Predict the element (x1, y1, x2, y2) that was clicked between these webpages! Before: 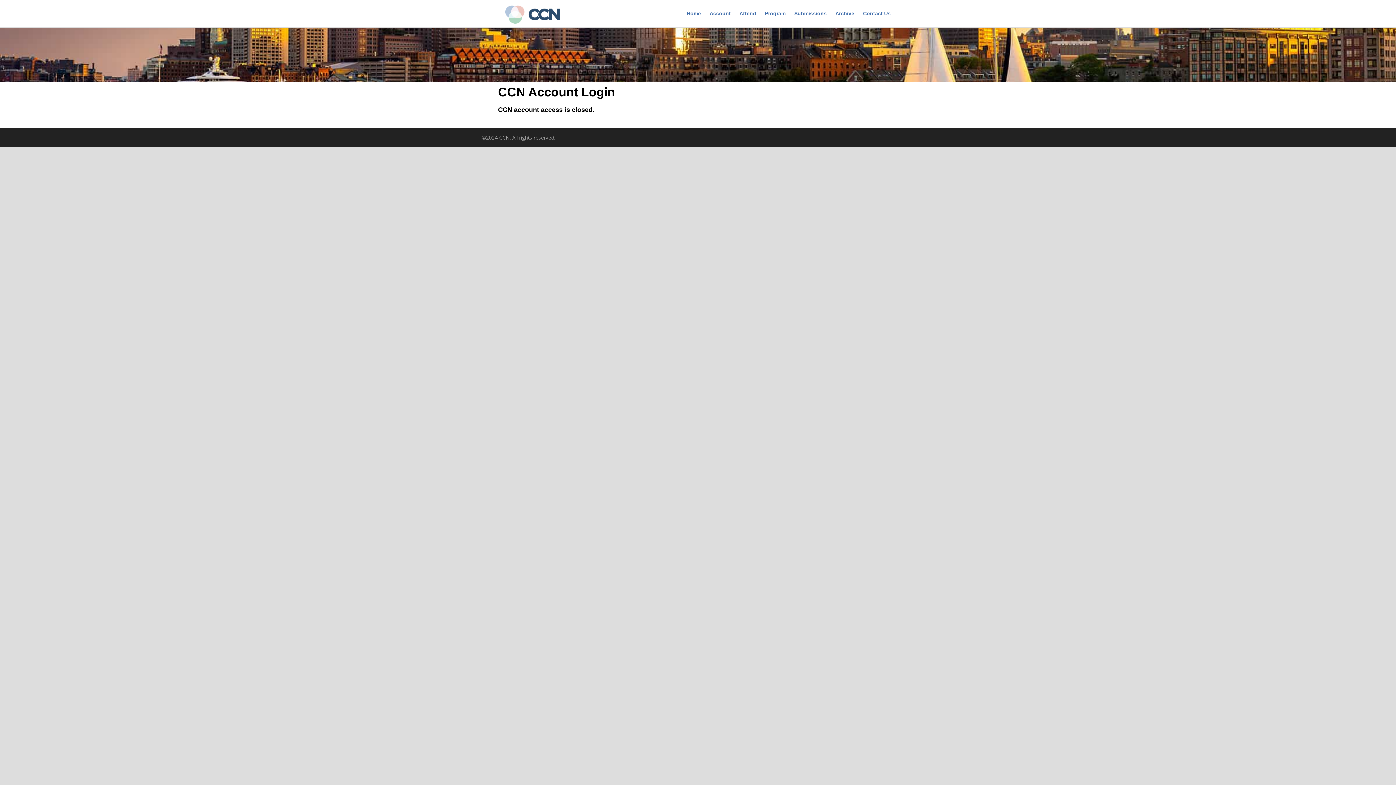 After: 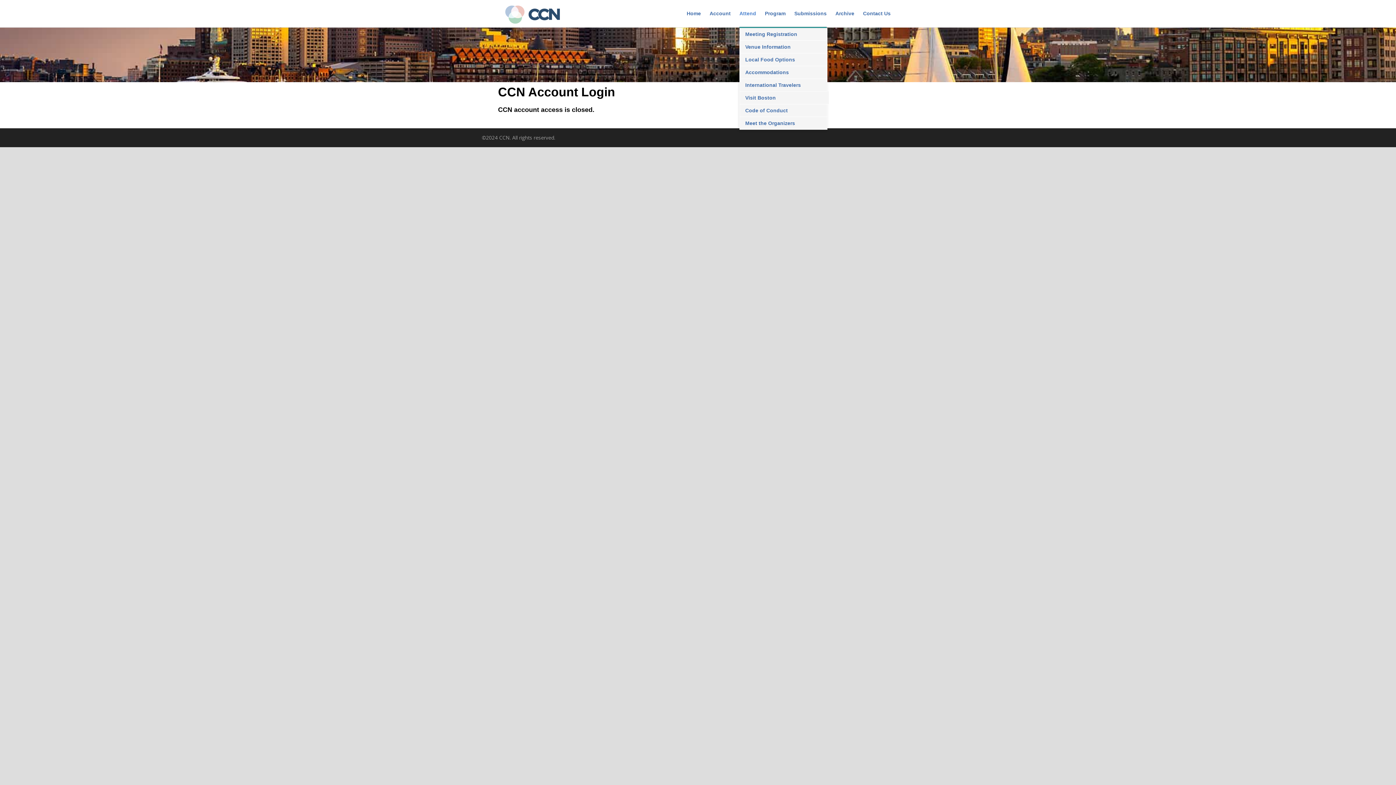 Action: label: Attend bbox: (739, 0, 763, 26)